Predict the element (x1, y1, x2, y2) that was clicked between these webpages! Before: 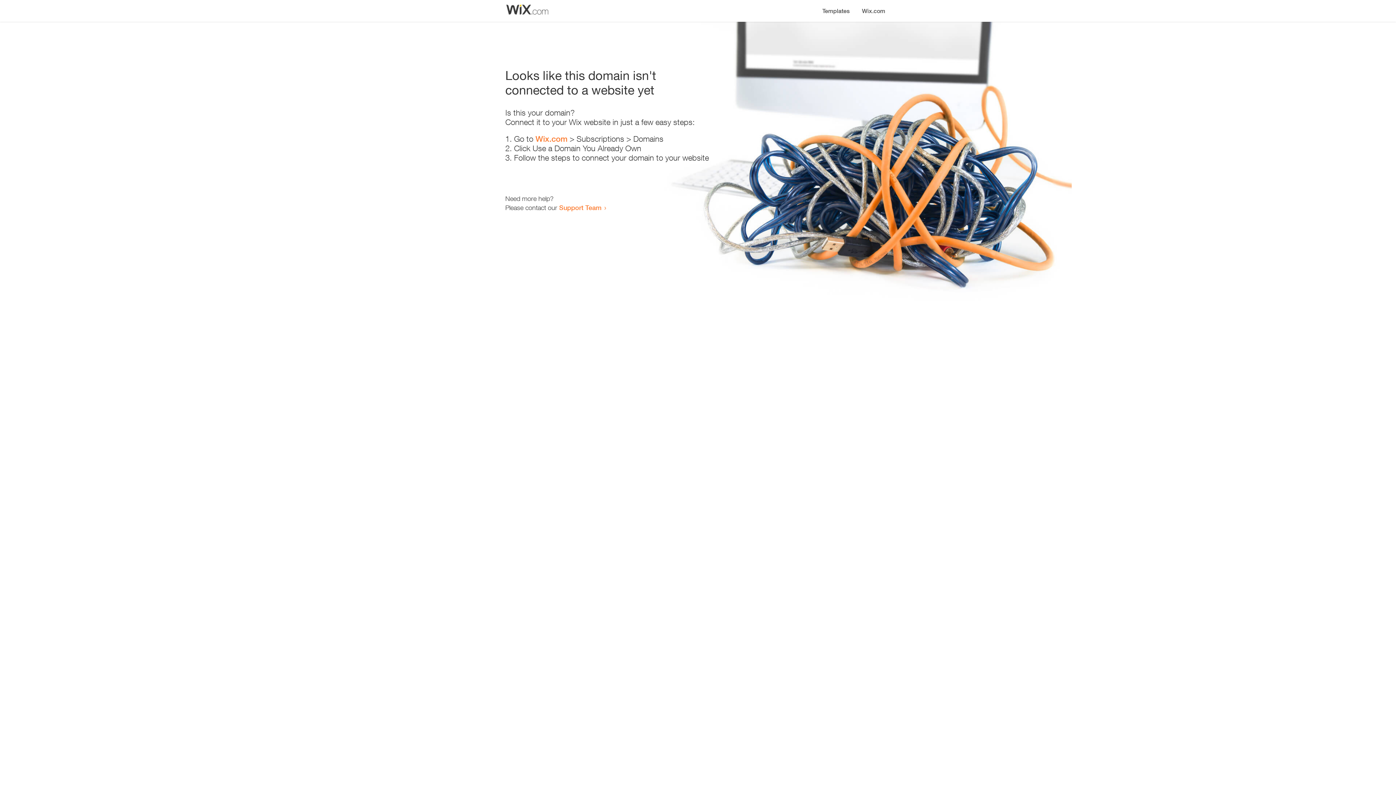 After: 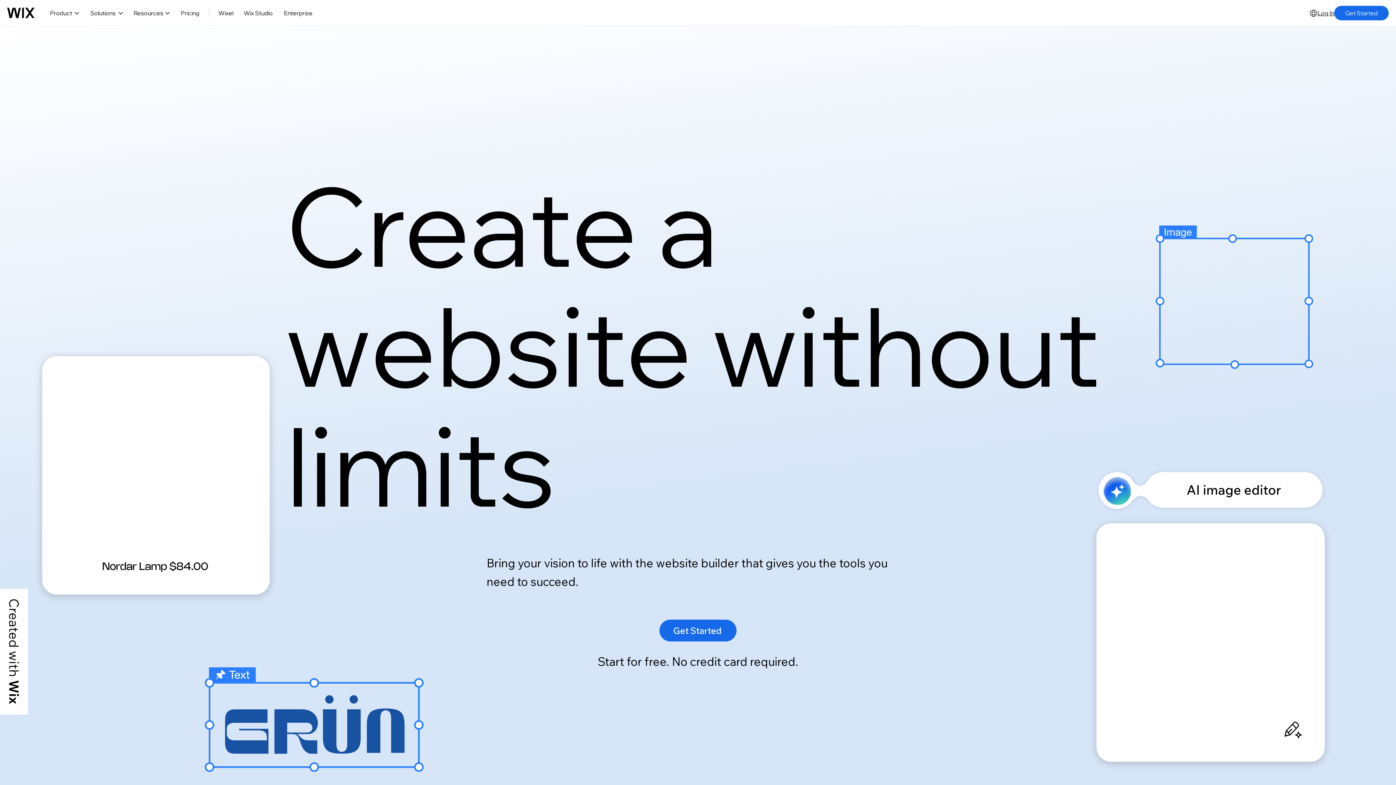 Action: label: Wix.com bbox: (856, 0, 890, 14)